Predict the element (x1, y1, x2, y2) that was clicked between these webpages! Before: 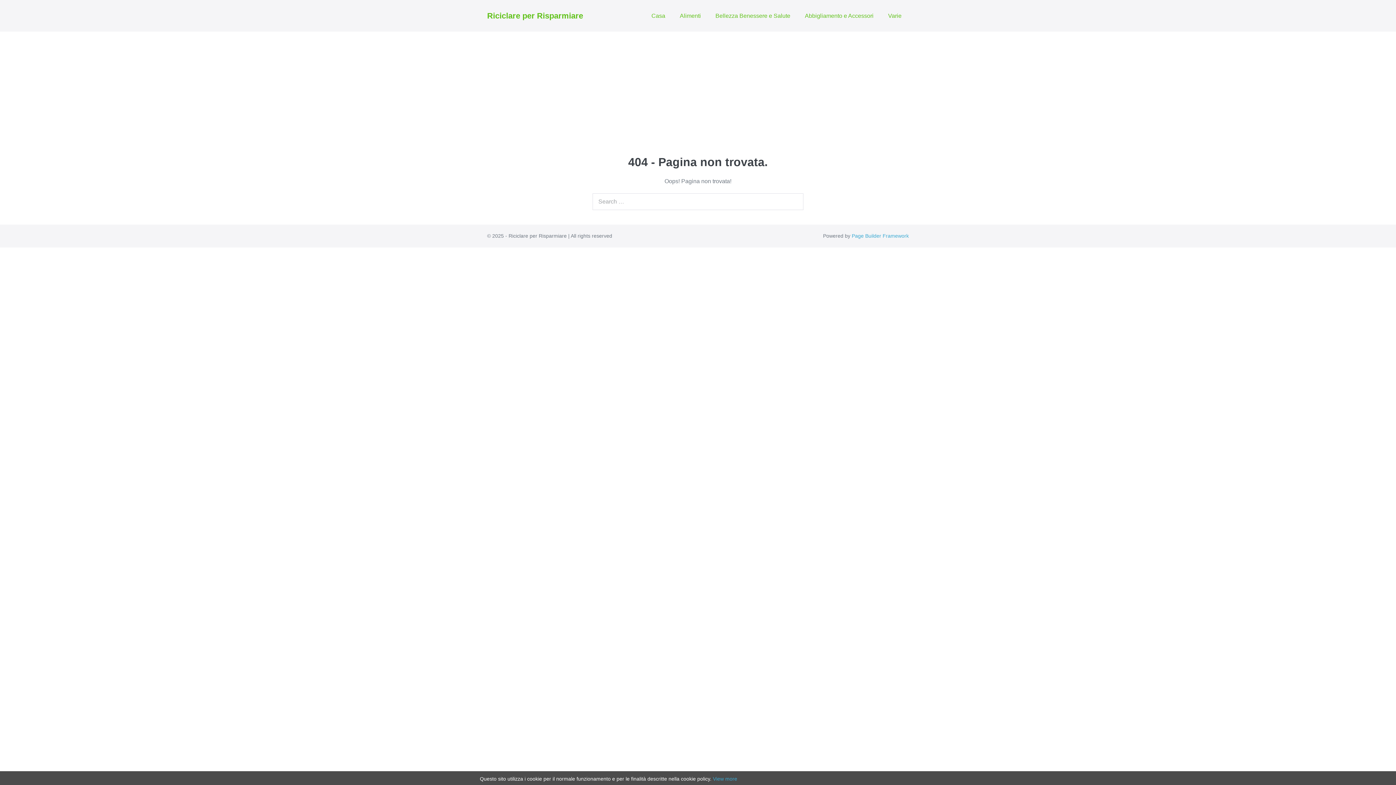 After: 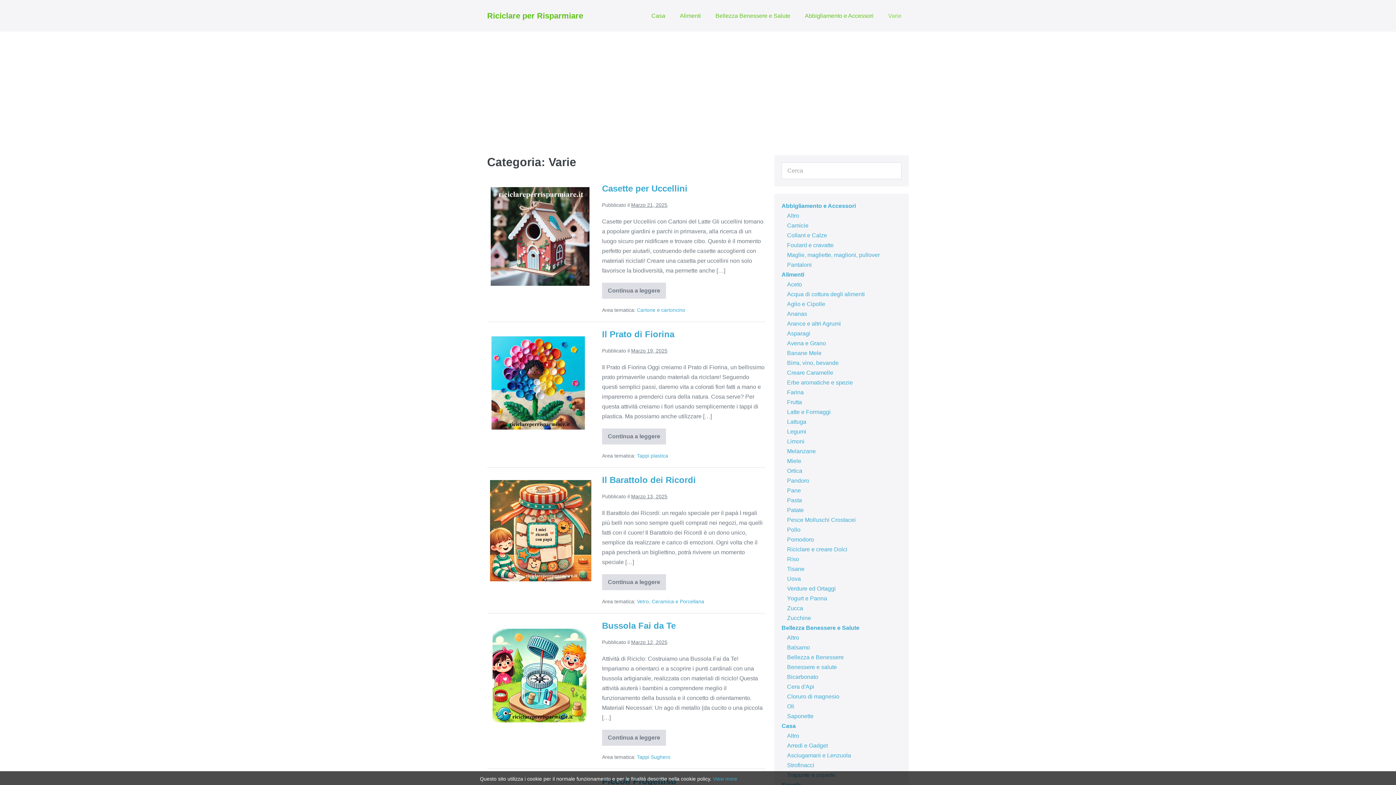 Action: label: Varie bbox: (881, 7, 909, 24)